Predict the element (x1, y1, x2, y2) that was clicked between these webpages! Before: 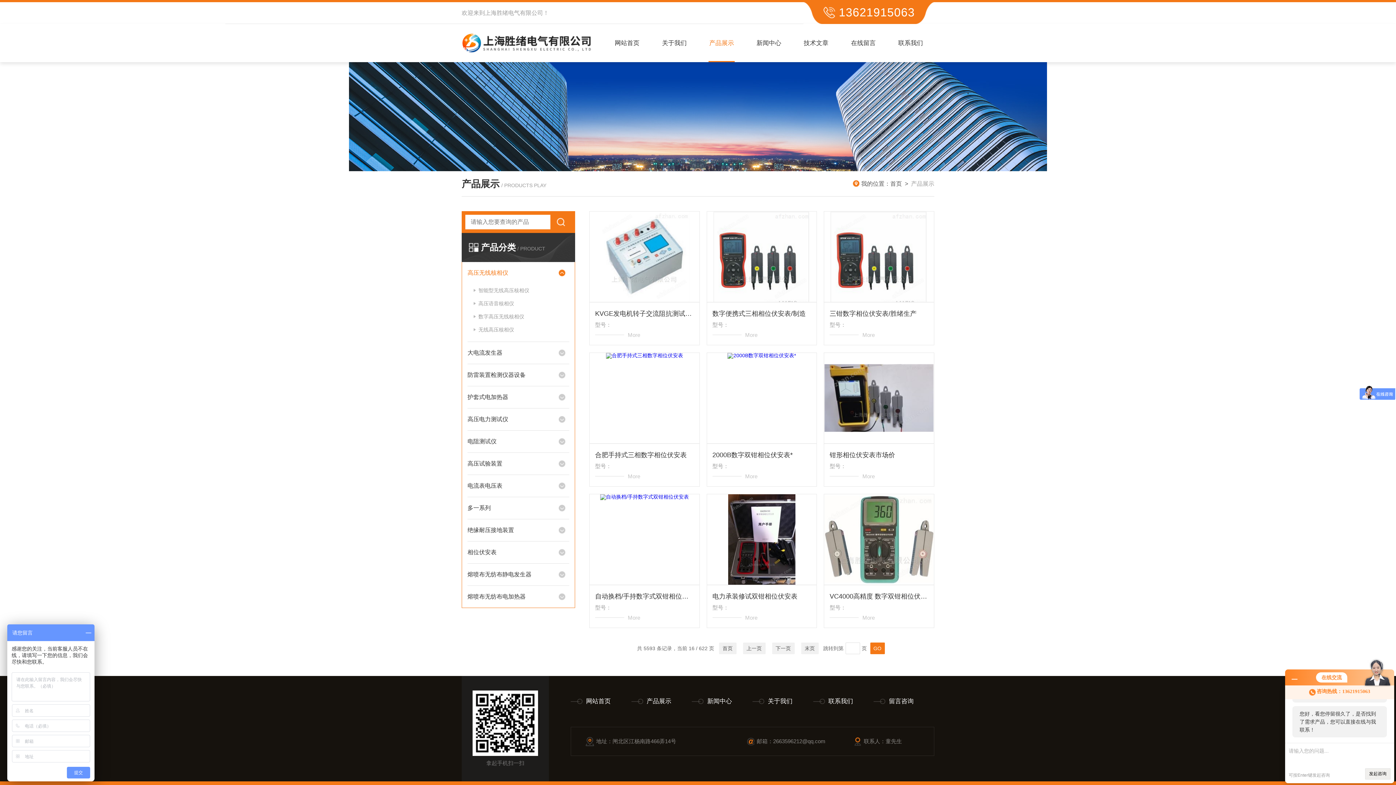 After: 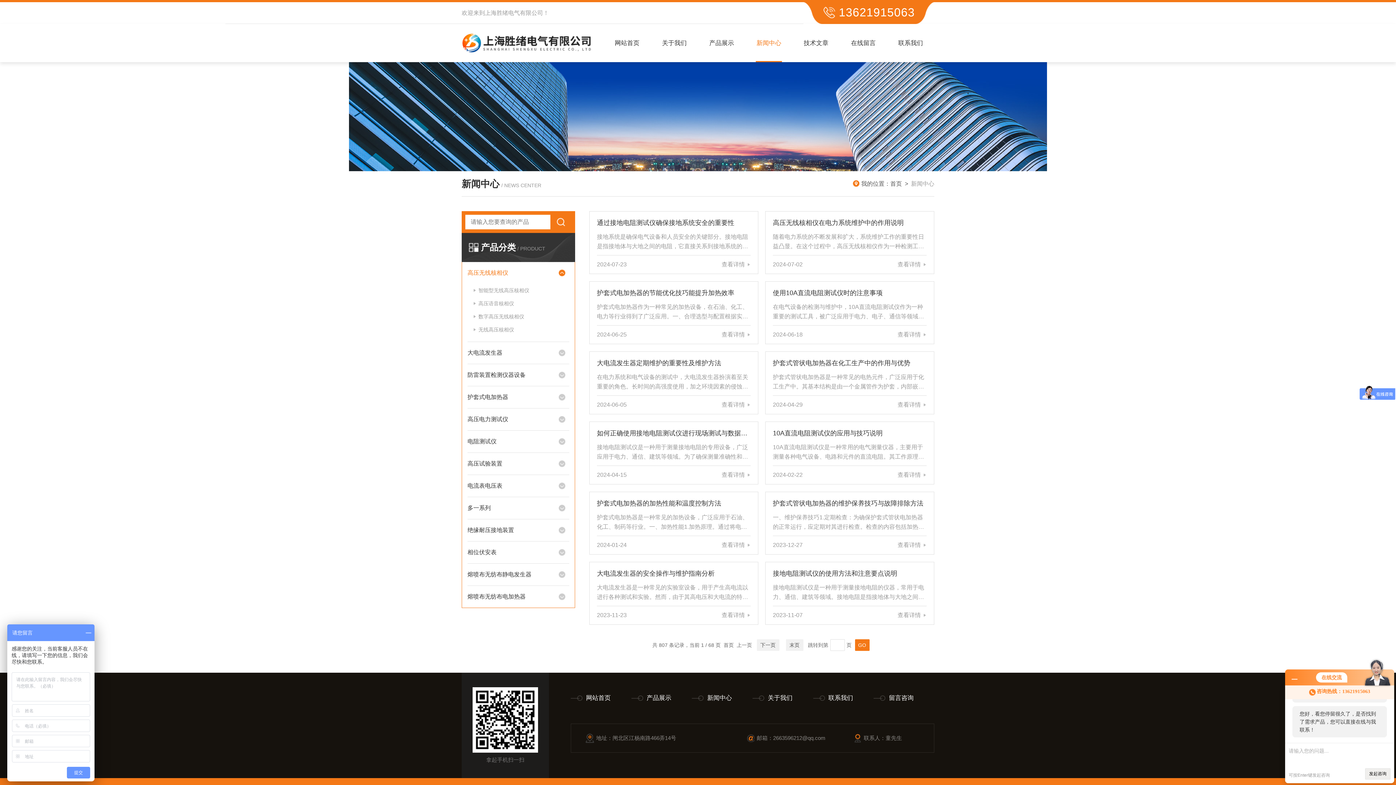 Action: bbox: (745, 24, 792, 62) label: 新闻中心